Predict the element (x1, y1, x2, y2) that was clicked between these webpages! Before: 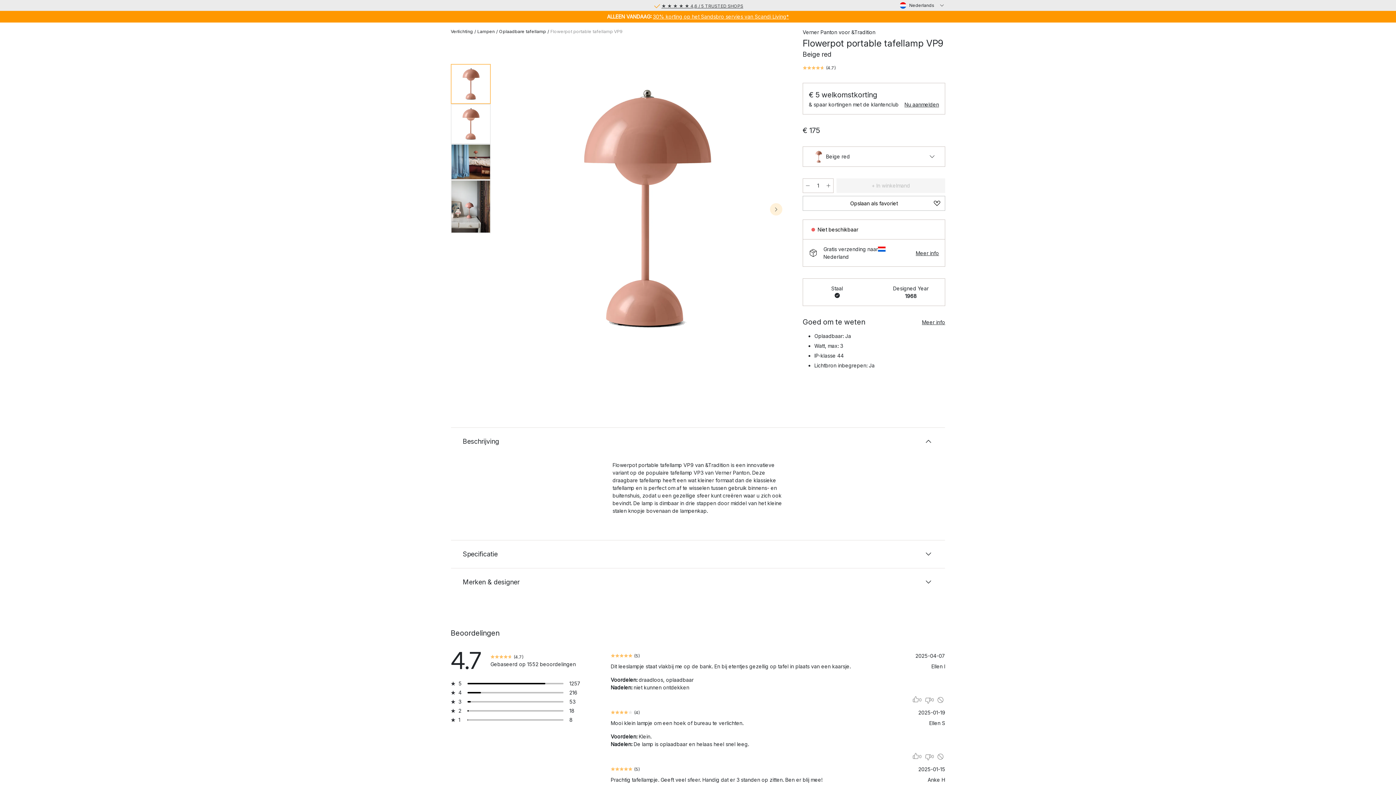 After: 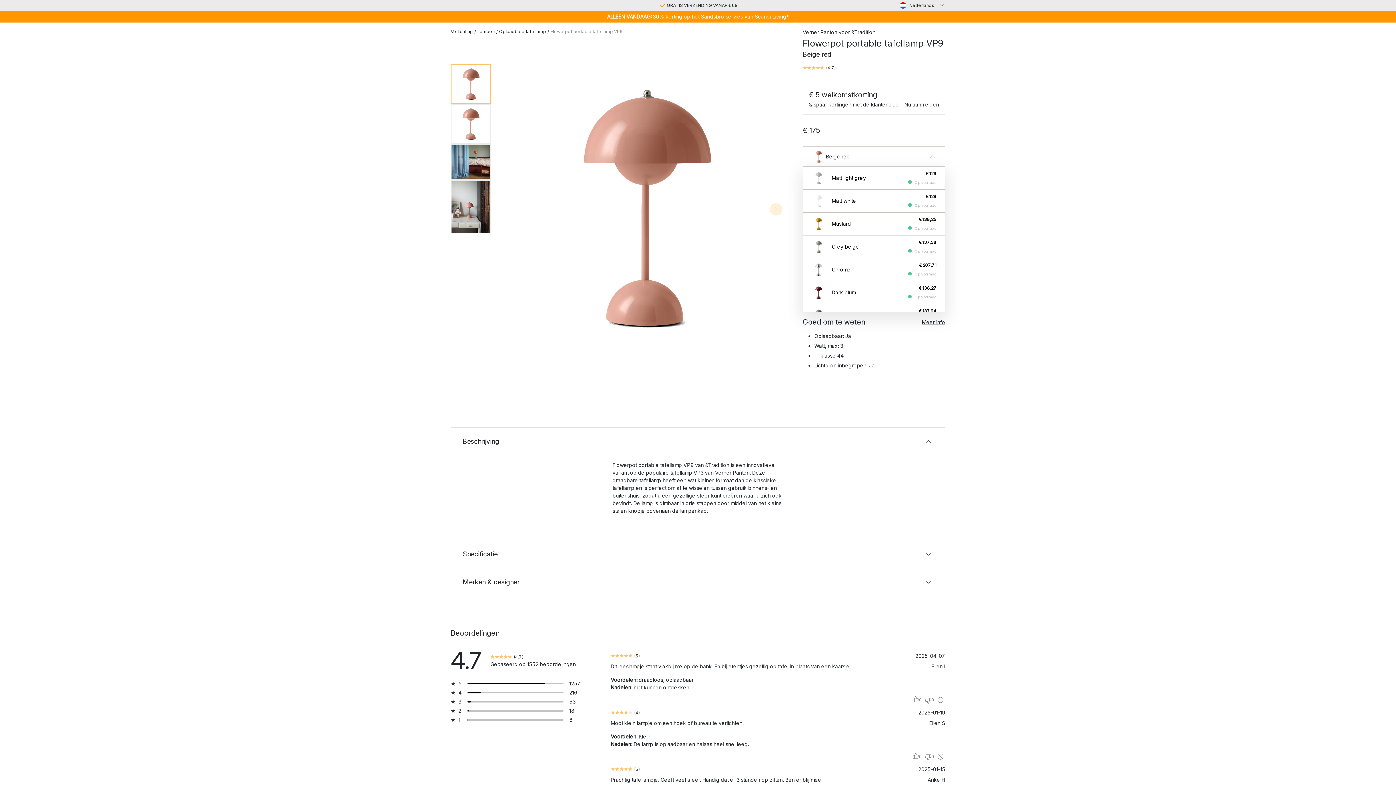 Action: label: Beige red bbox: (811, 149, 850, 164)